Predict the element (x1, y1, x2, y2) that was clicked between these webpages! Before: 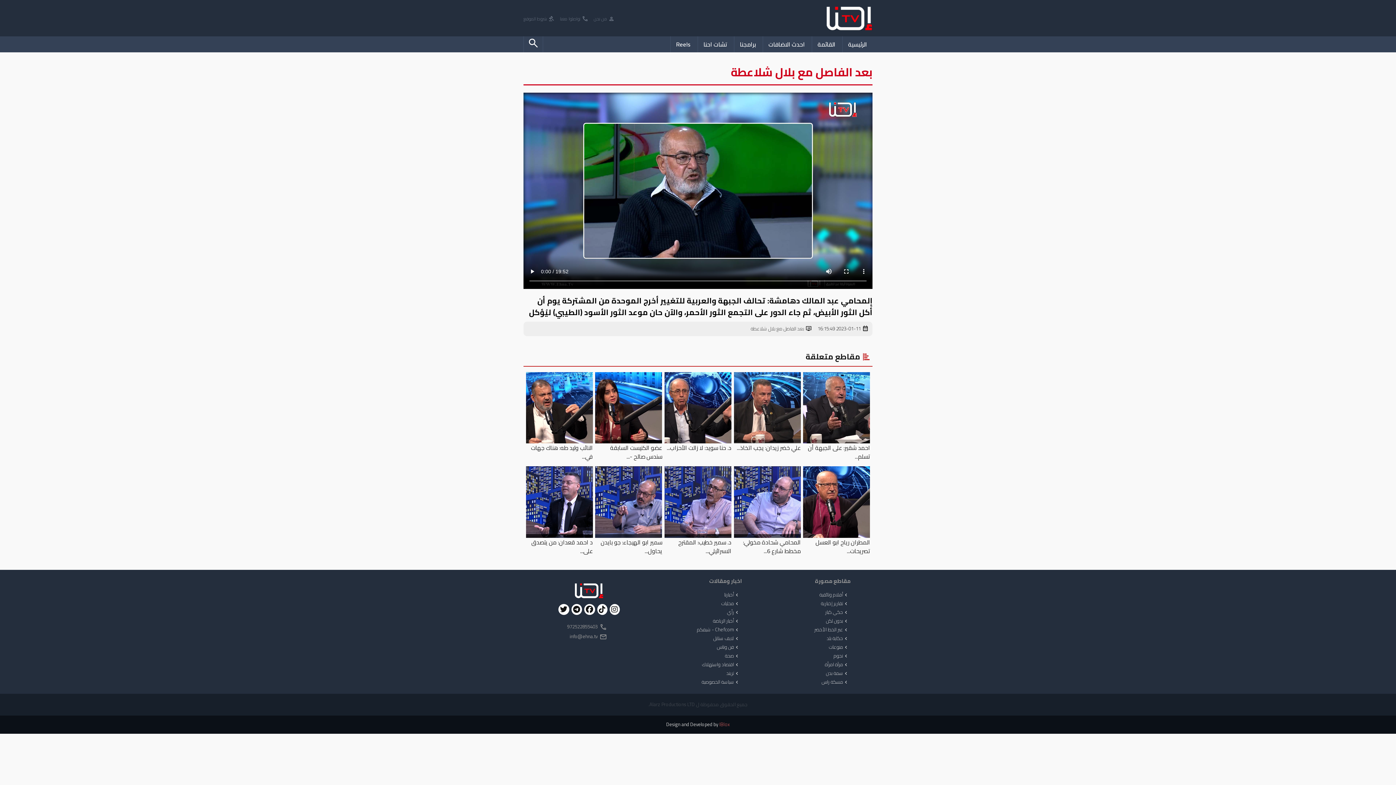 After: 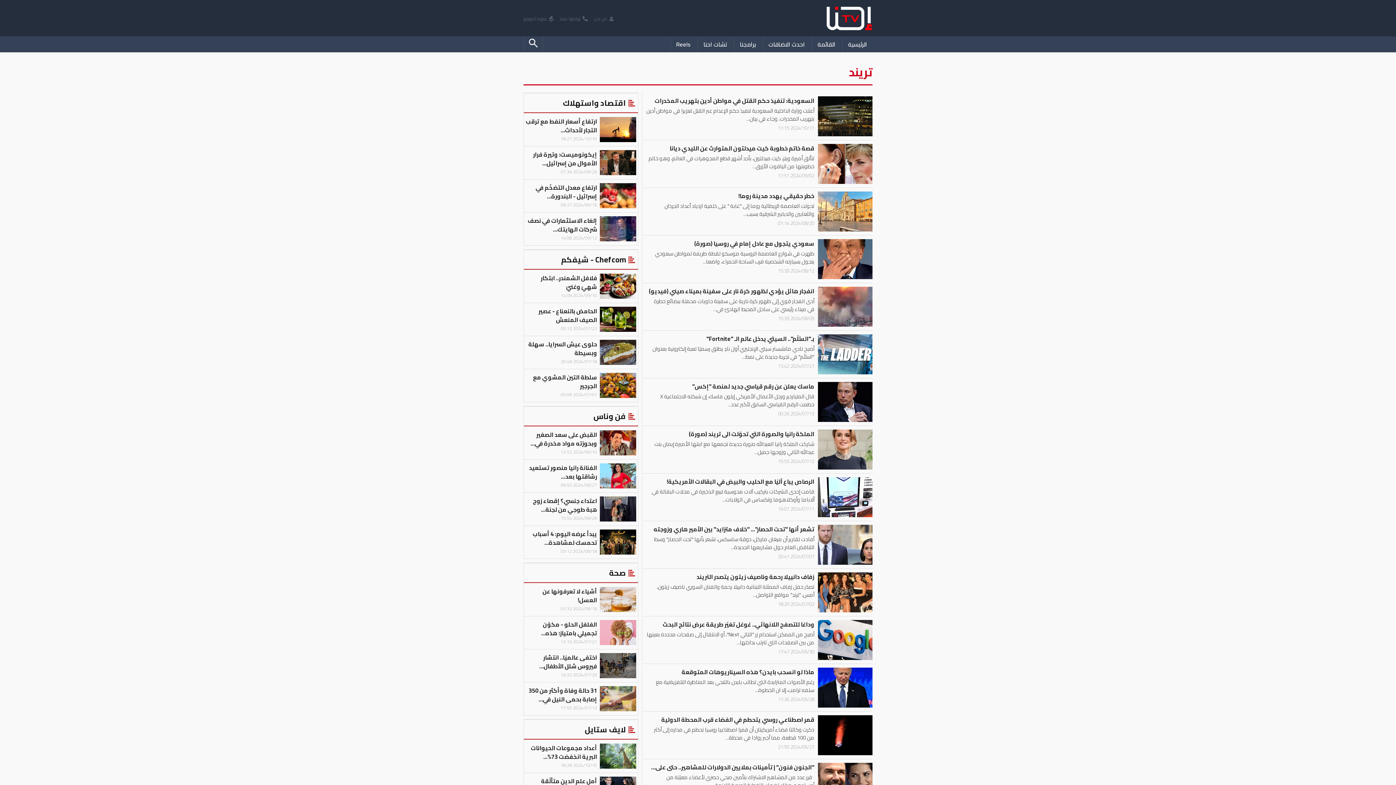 Action: label: chevron_left
تريند bbox: (724, 669, 741, 678)